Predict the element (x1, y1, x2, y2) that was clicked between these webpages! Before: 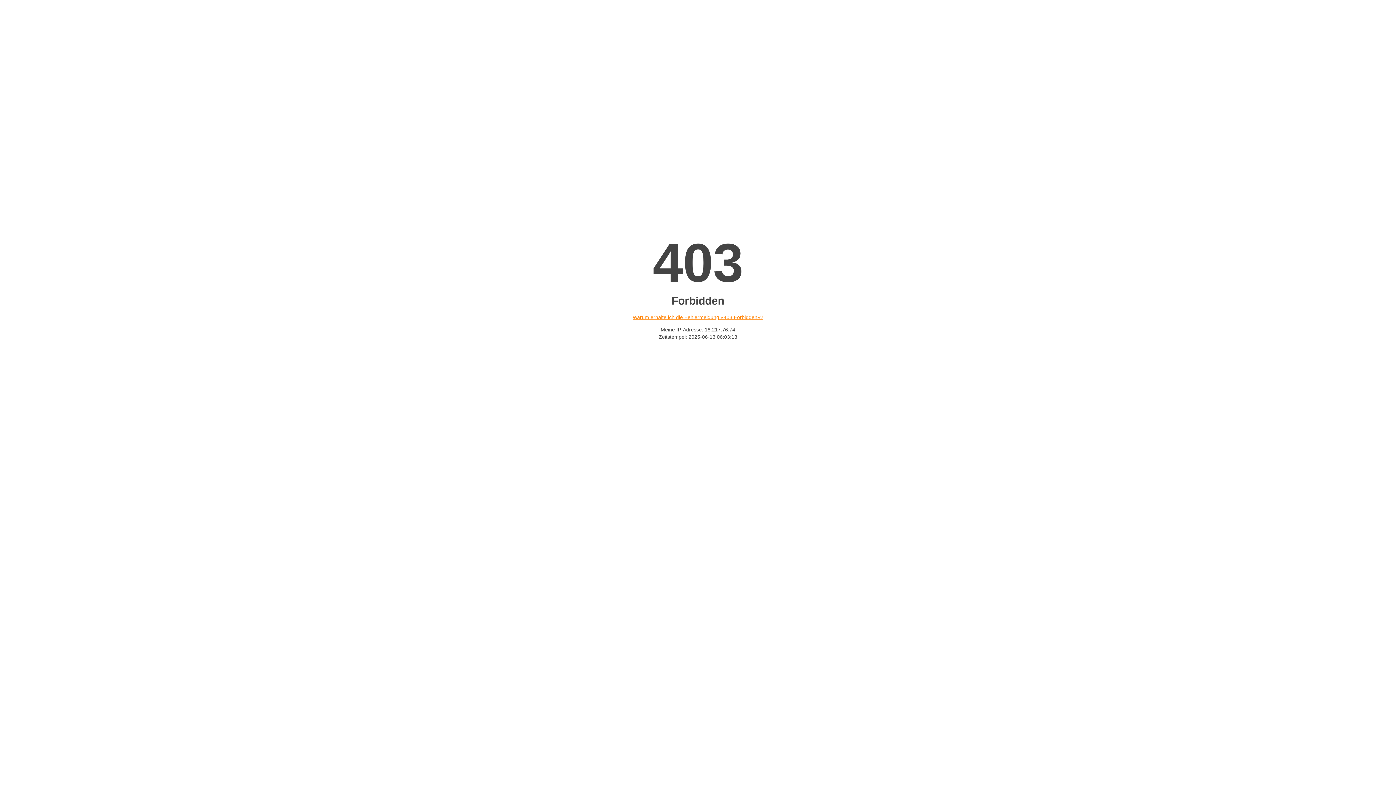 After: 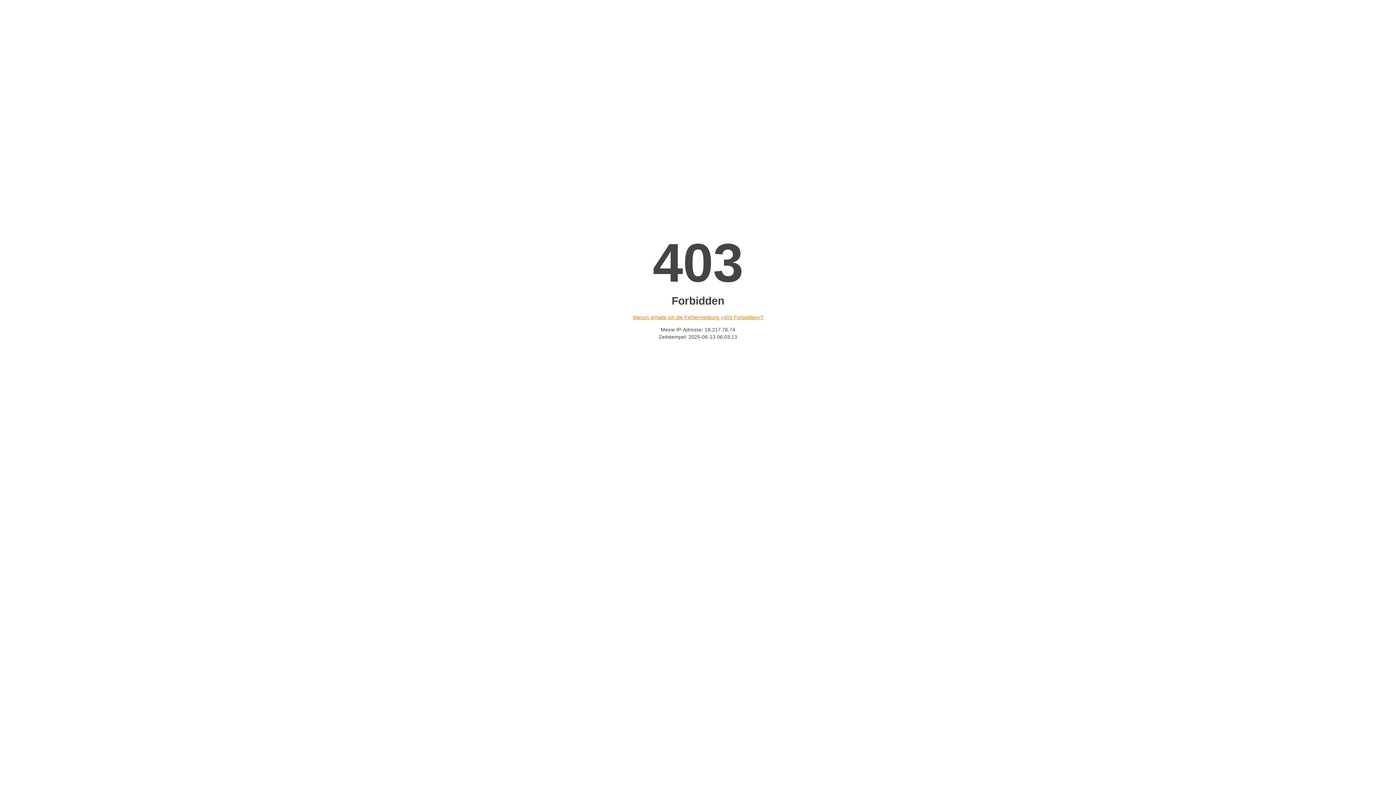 Action: bbox: (632, 314, 763, 320) label: Warum erhalte ich die Fehlermeldung «403 Forbidden»?